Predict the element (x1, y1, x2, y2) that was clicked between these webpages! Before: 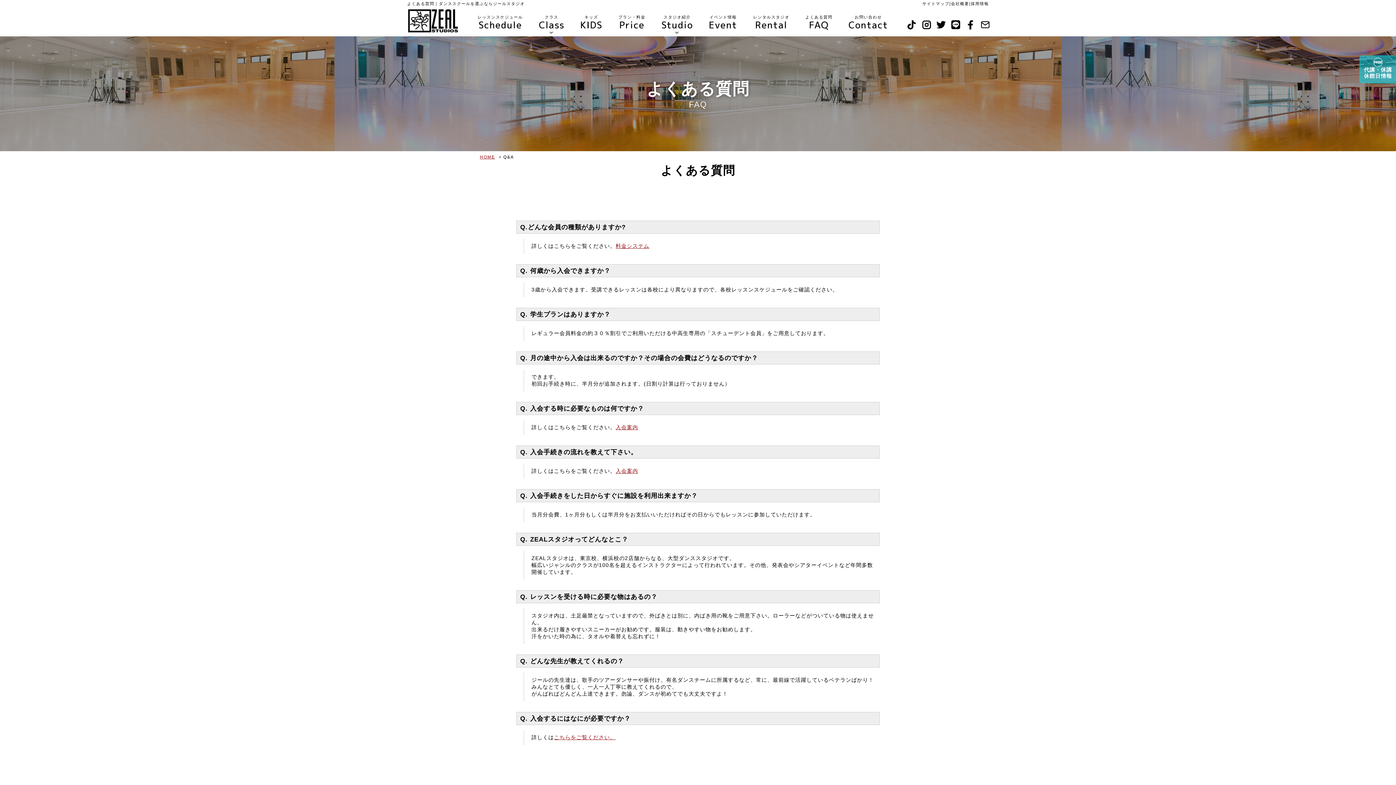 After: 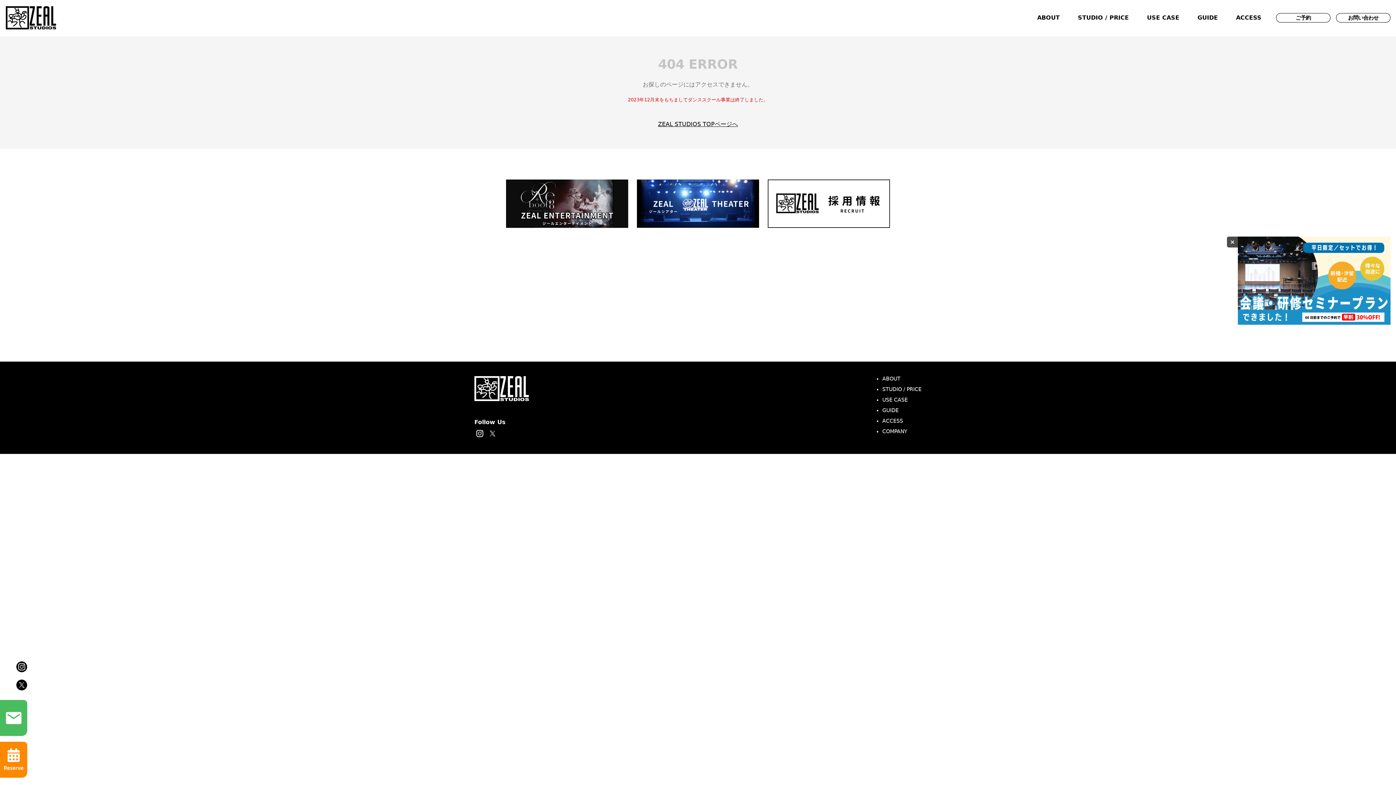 Action: label: レッスンスケジュール
Schedule bbox: (477, 11, 523, 35)